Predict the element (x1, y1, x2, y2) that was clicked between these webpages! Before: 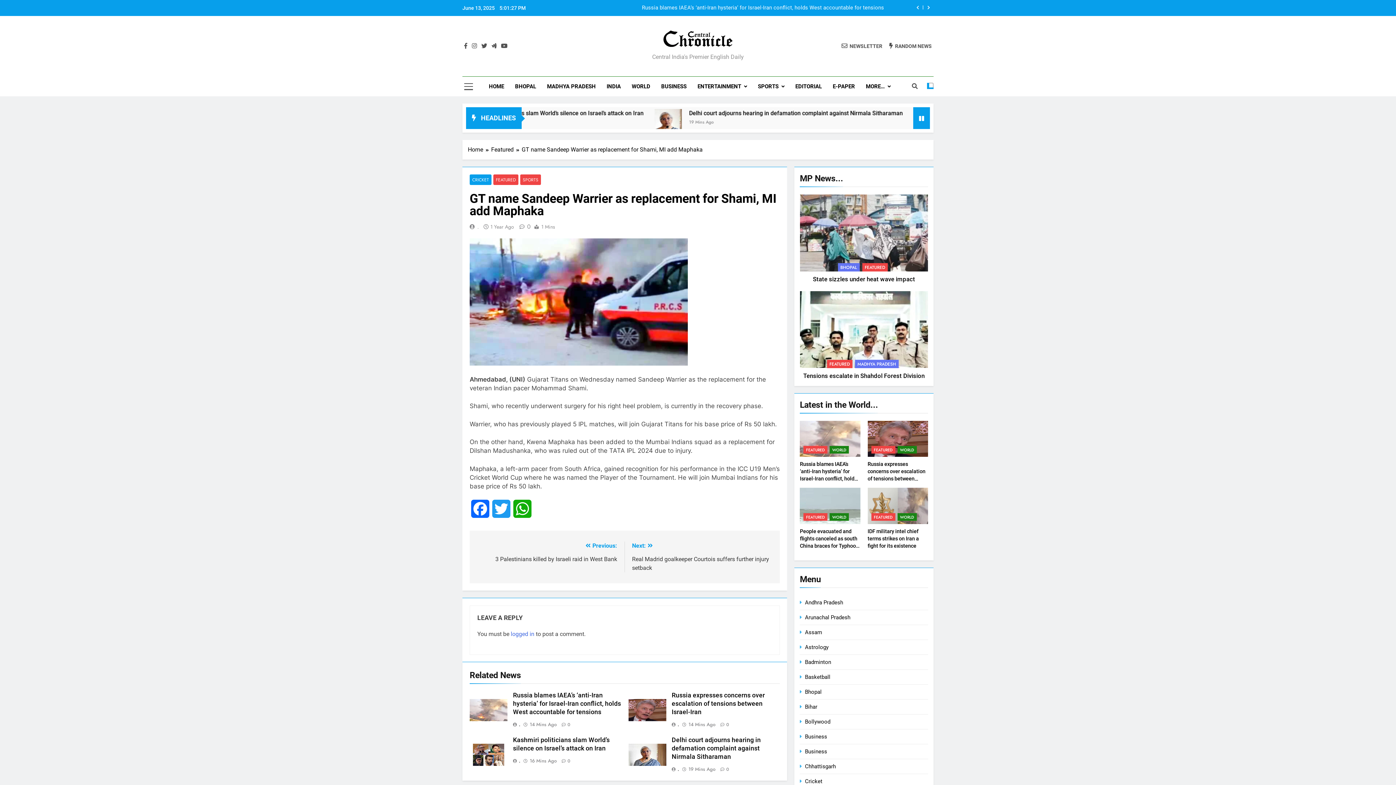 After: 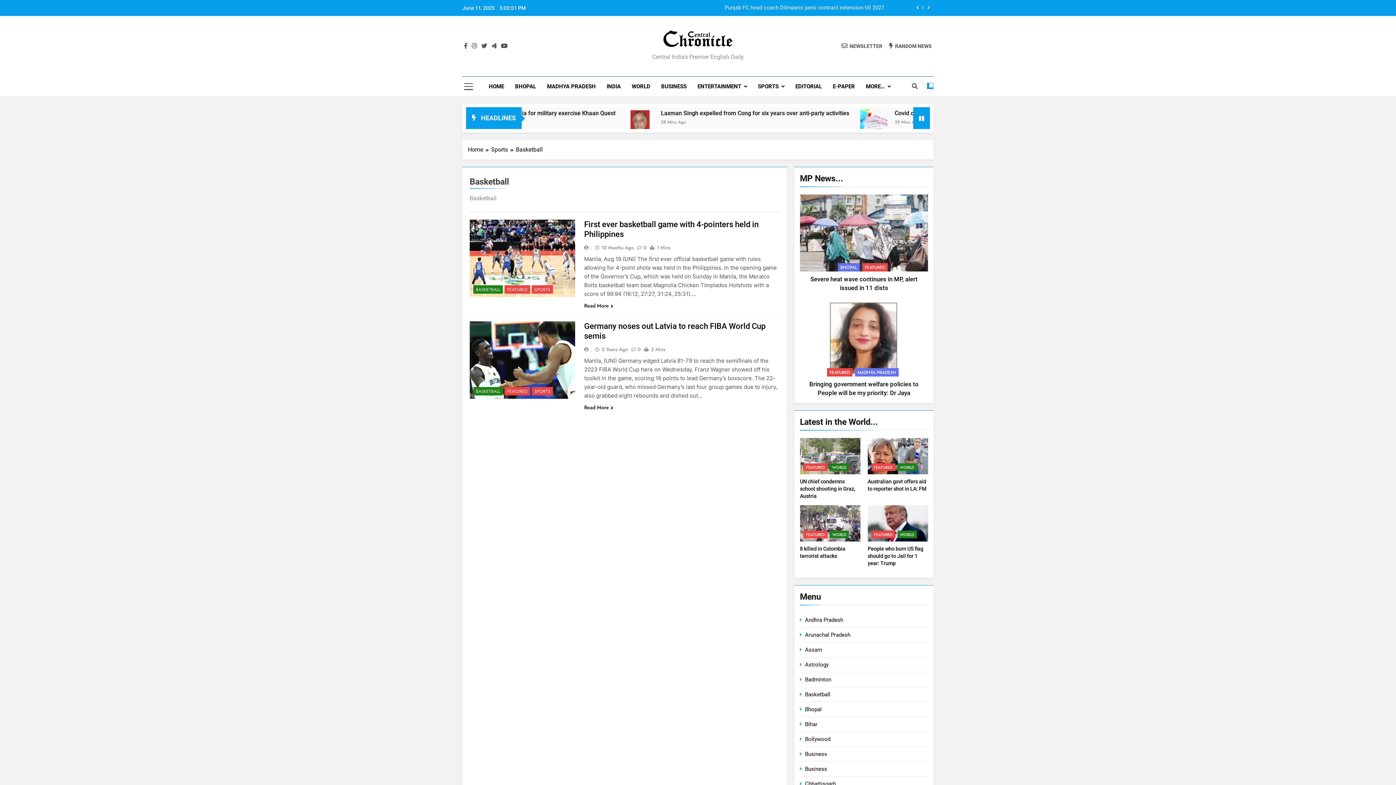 Action: label: Basketball bbox: (805, 674, 830, 680)